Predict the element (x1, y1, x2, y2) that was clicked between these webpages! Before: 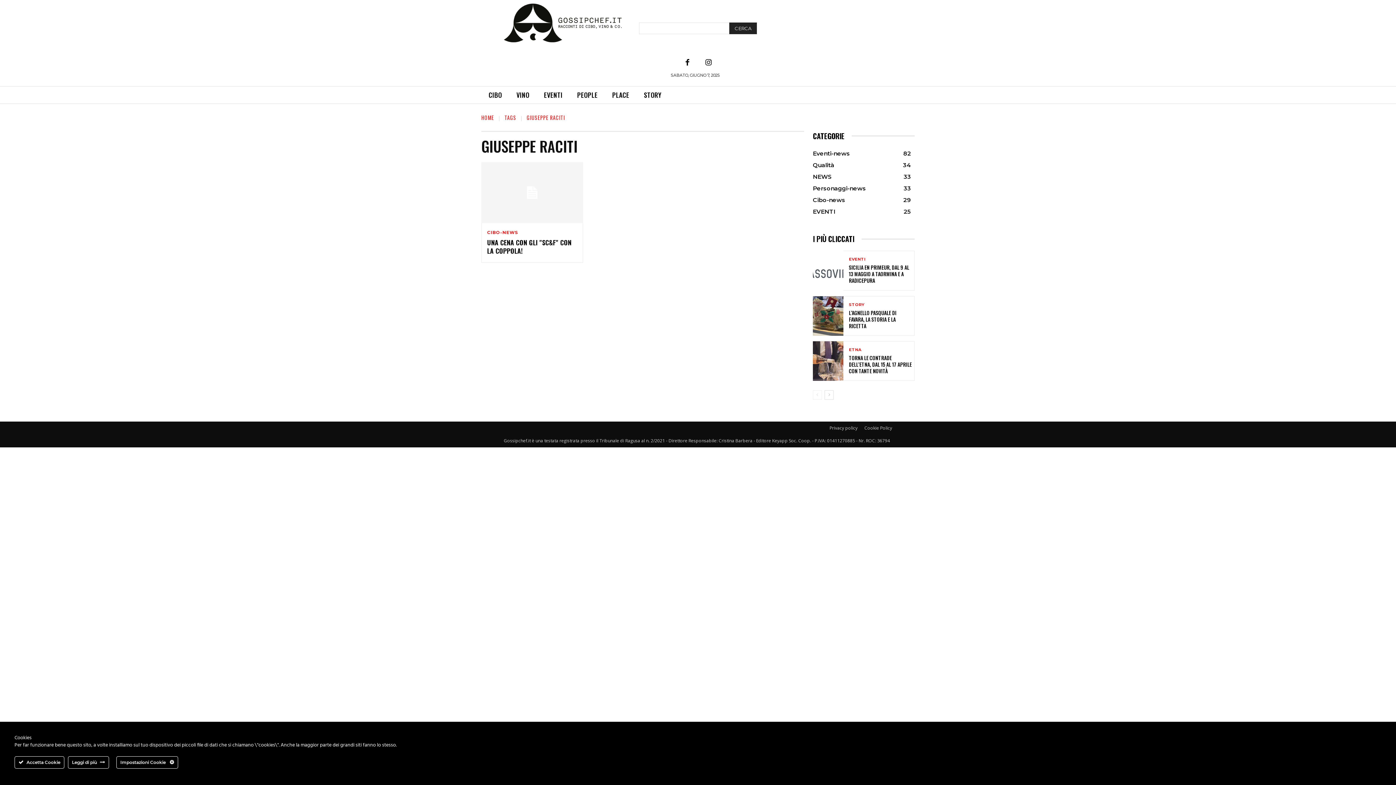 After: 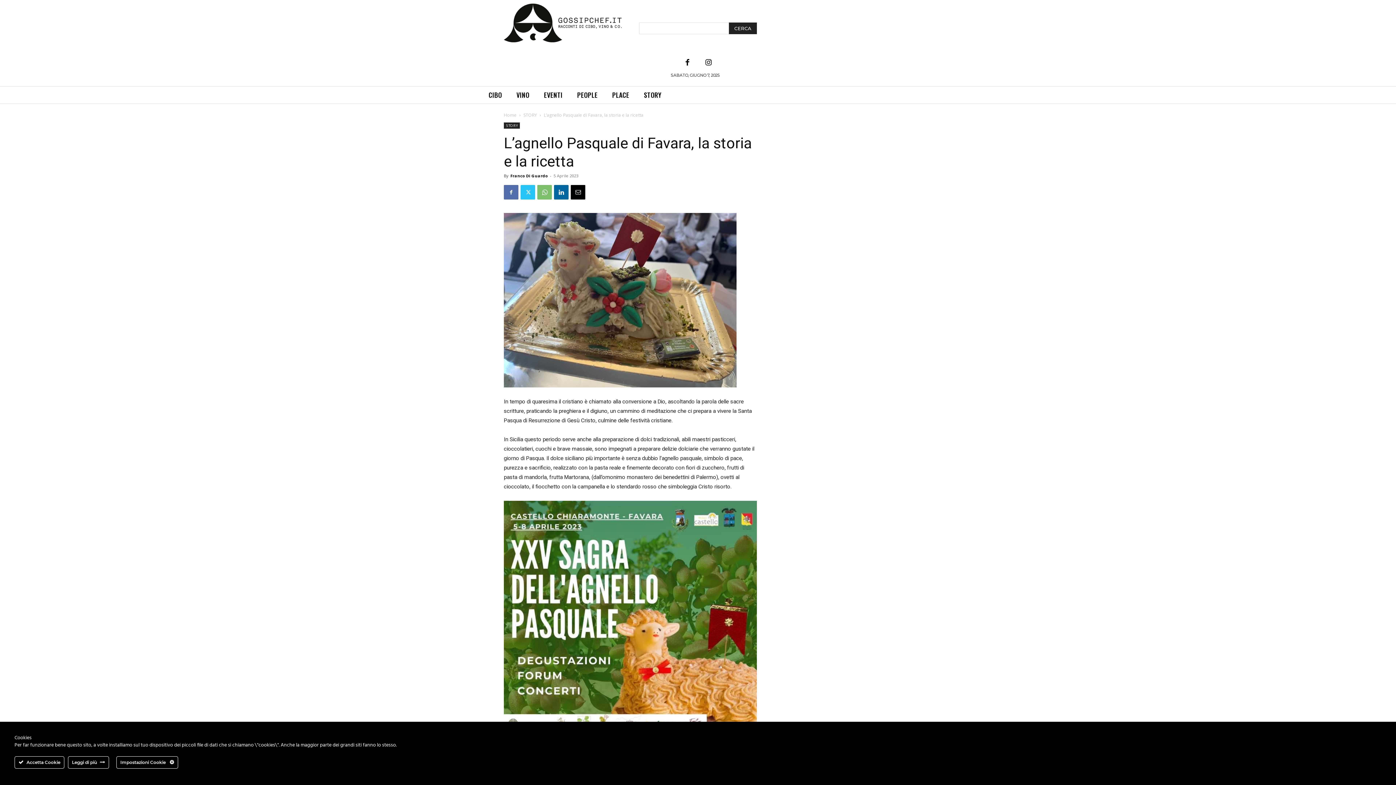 Action: bbox: (849, 308, 896, 329) label: L’AGNELLO PASQUALE DI FAVARA, LA STORIA E LA RICETTA